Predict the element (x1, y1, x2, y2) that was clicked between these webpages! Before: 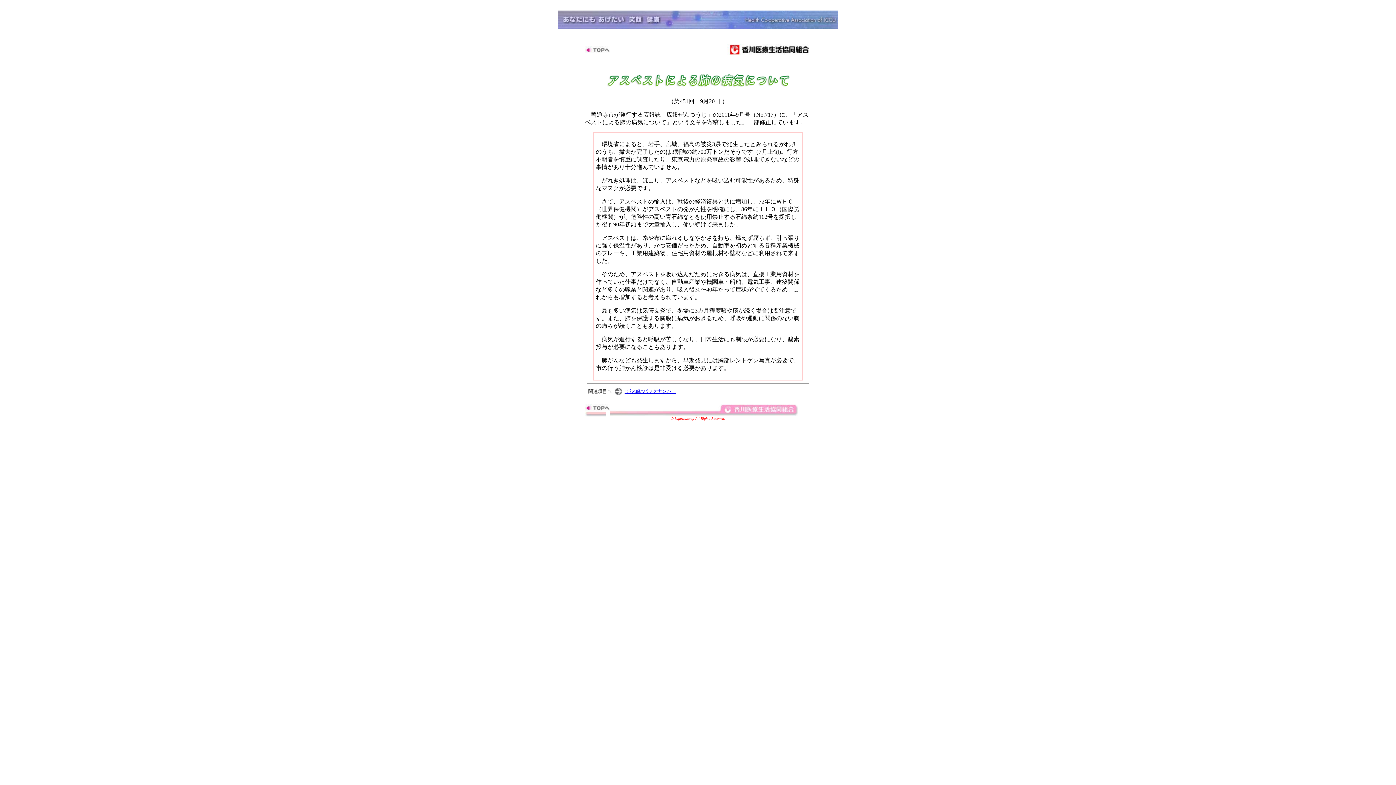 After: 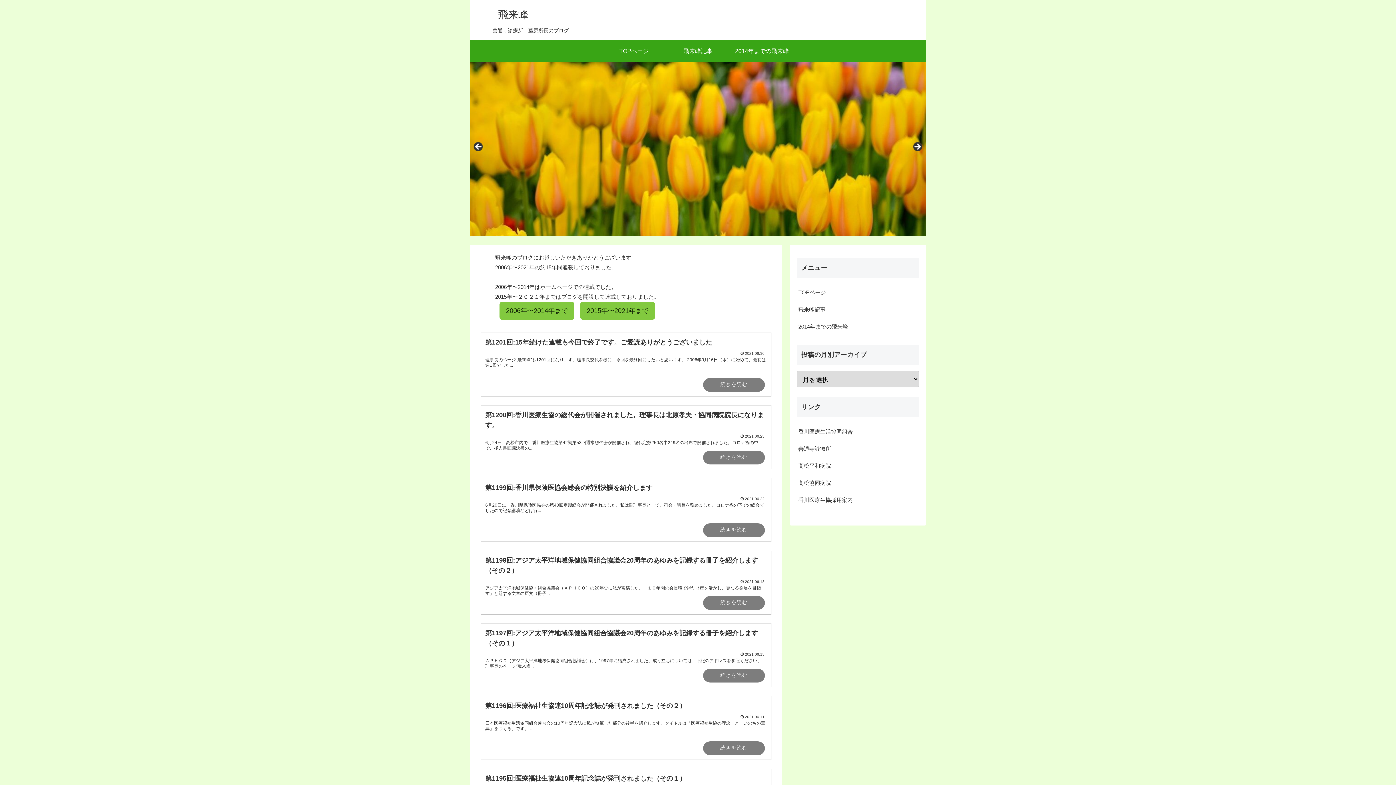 Action: bbox: (585, 48, 610, 54)